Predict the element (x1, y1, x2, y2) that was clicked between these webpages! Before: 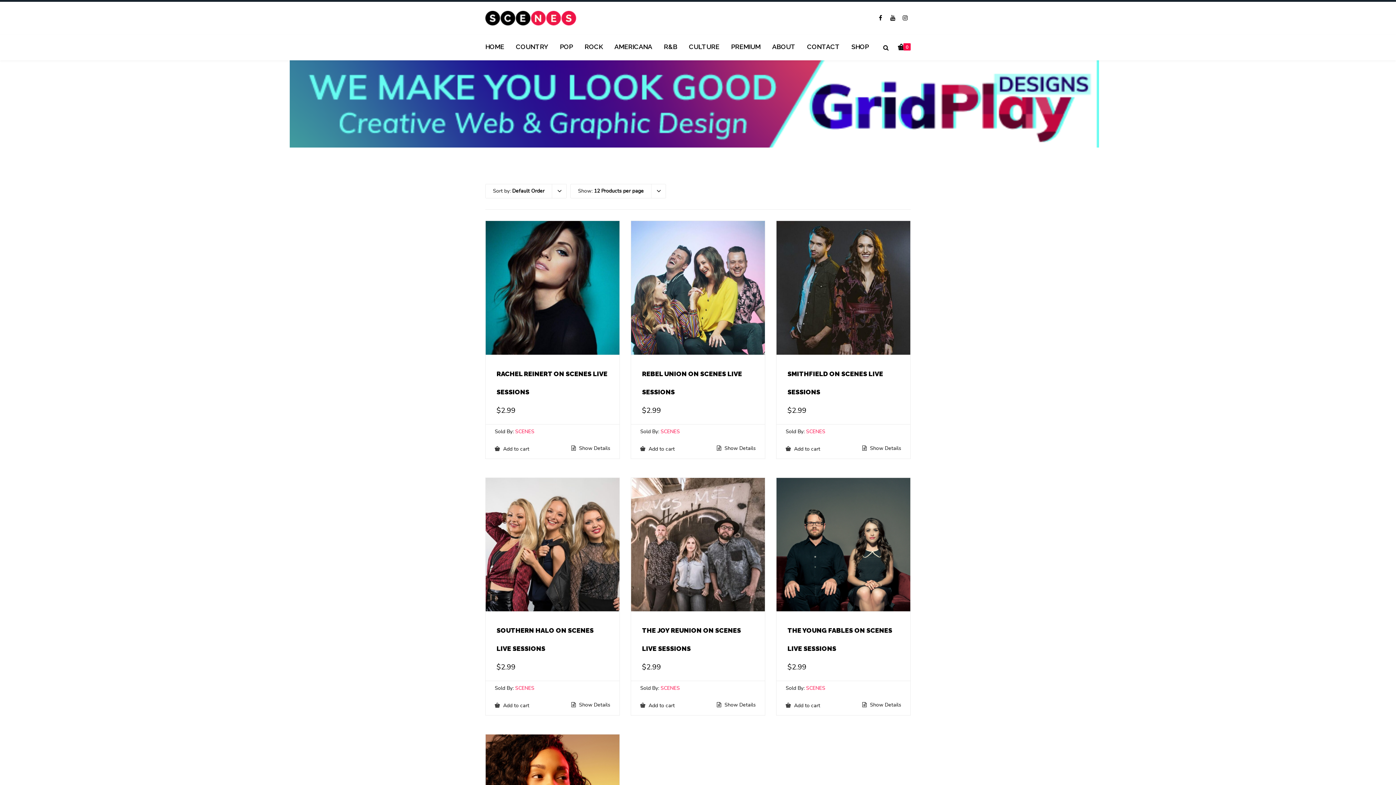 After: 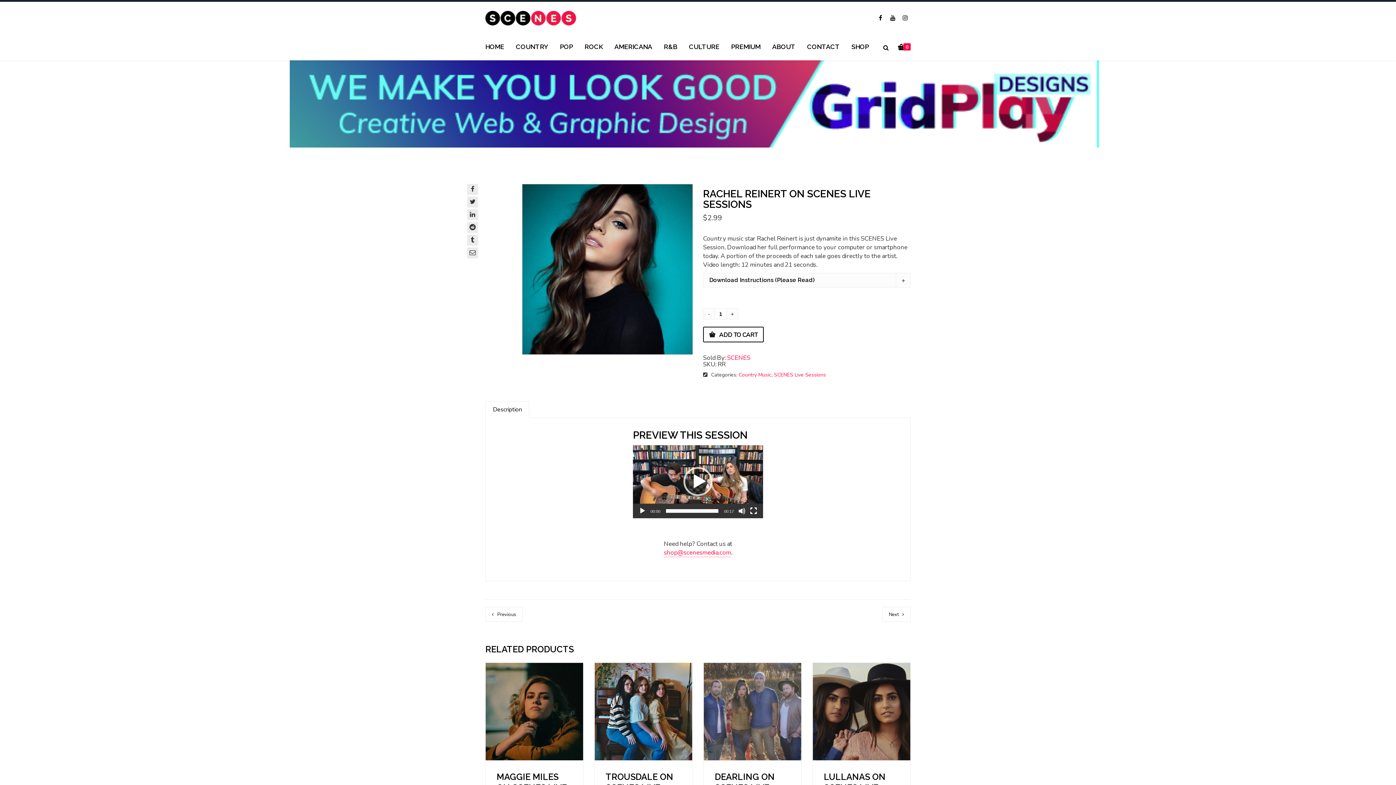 Action: label: RACHEL REINERT ON SCENES LIVE SESSIONS
$2.99 bbox: (485, 221, 619, 424)